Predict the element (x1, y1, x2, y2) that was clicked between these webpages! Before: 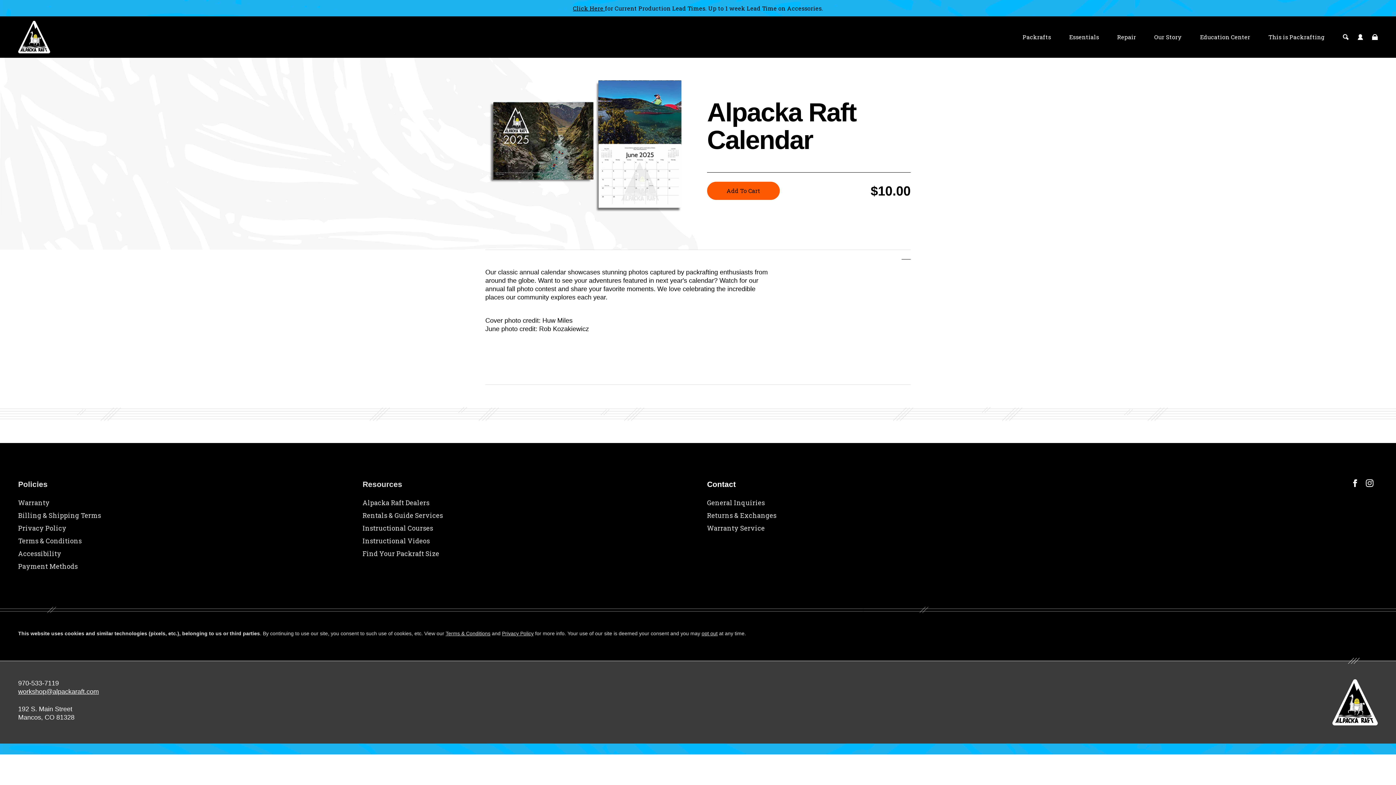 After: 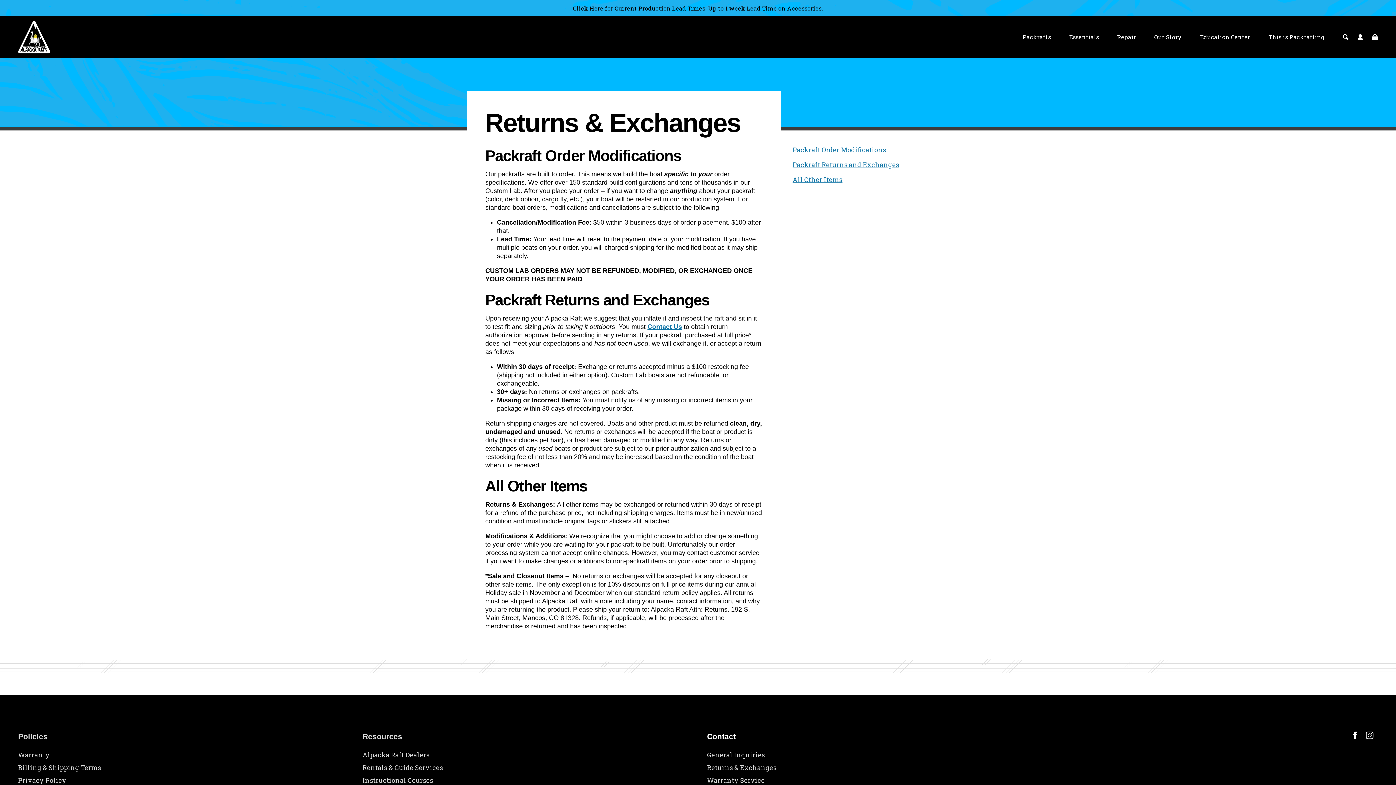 Action: bbox: (18, 480, 47, 488) label: Policies